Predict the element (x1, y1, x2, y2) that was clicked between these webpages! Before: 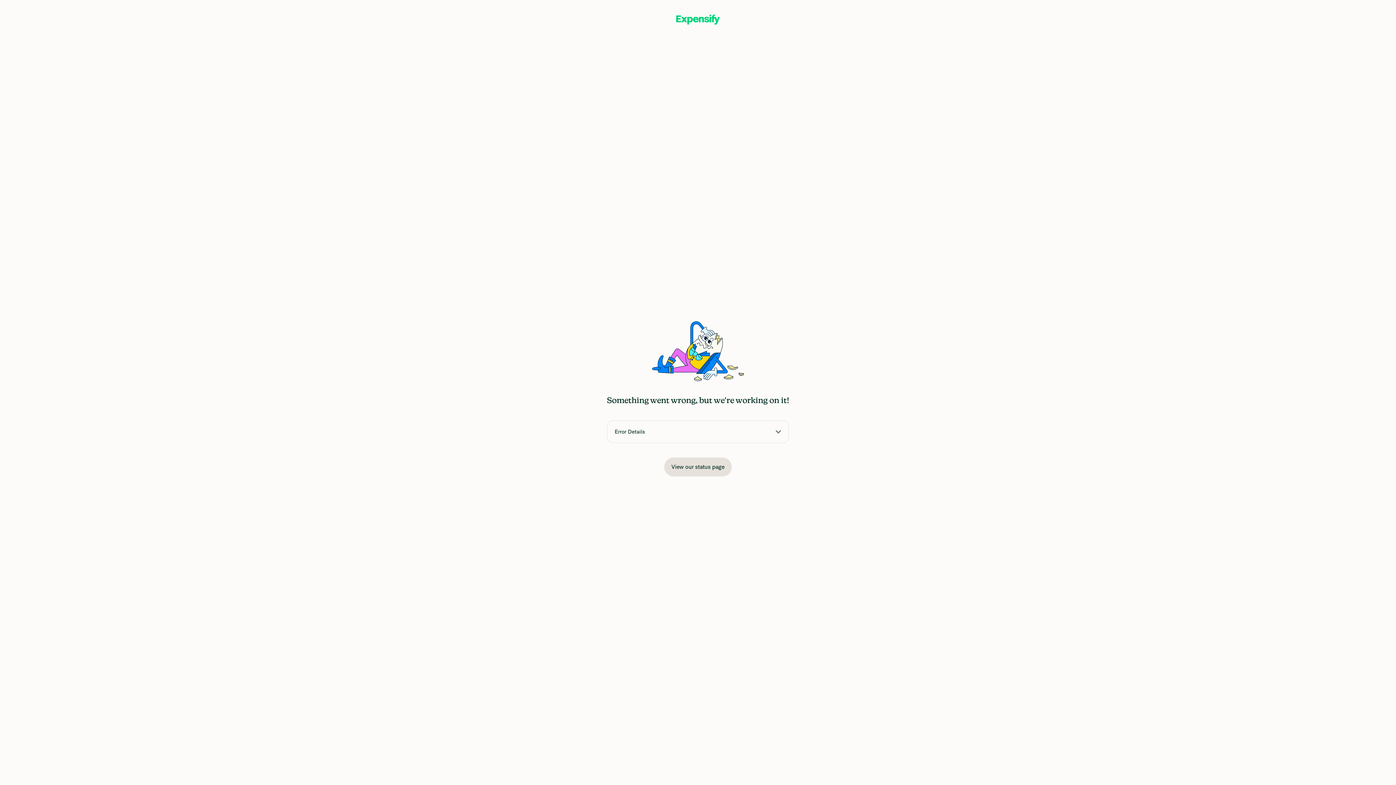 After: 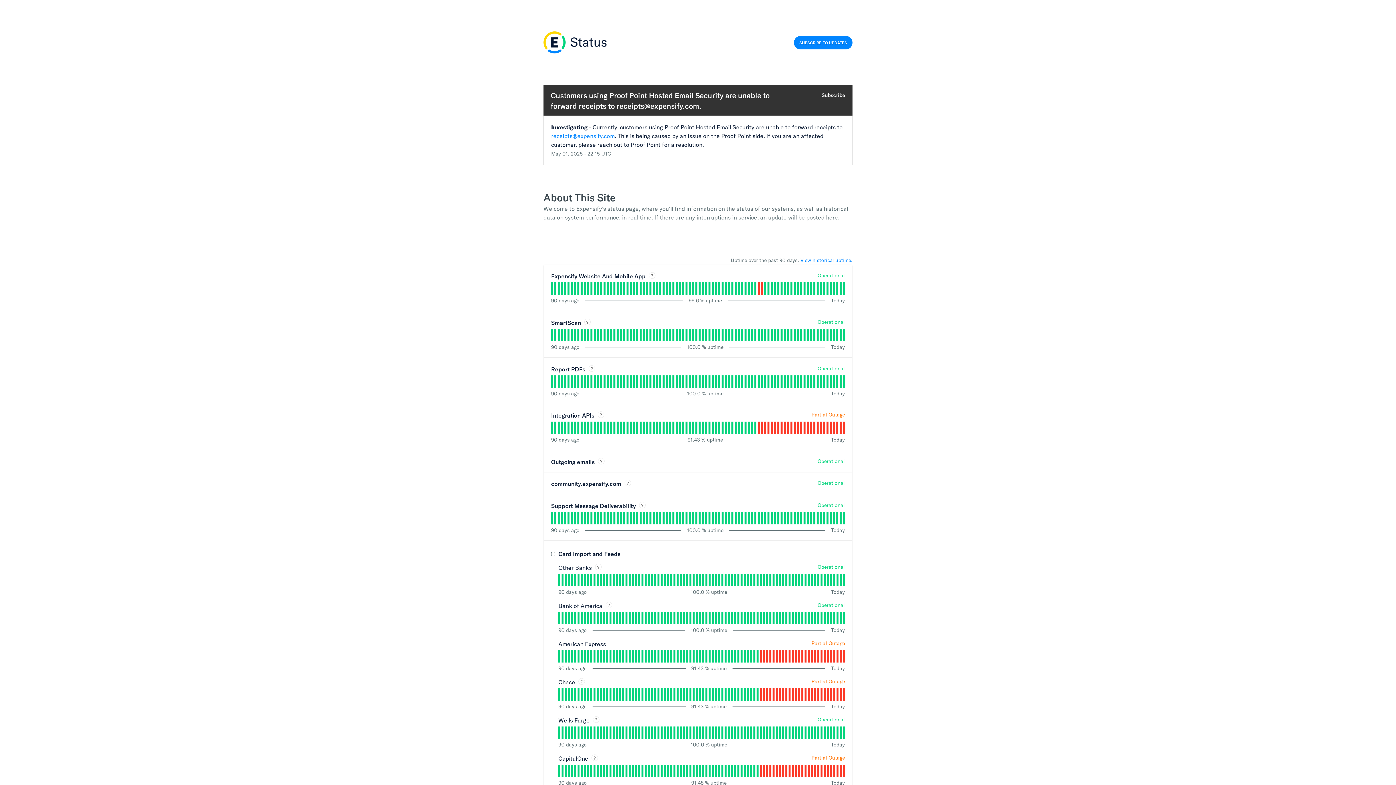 Action: label: View our status page bbox: (664, 457, 732, 476)